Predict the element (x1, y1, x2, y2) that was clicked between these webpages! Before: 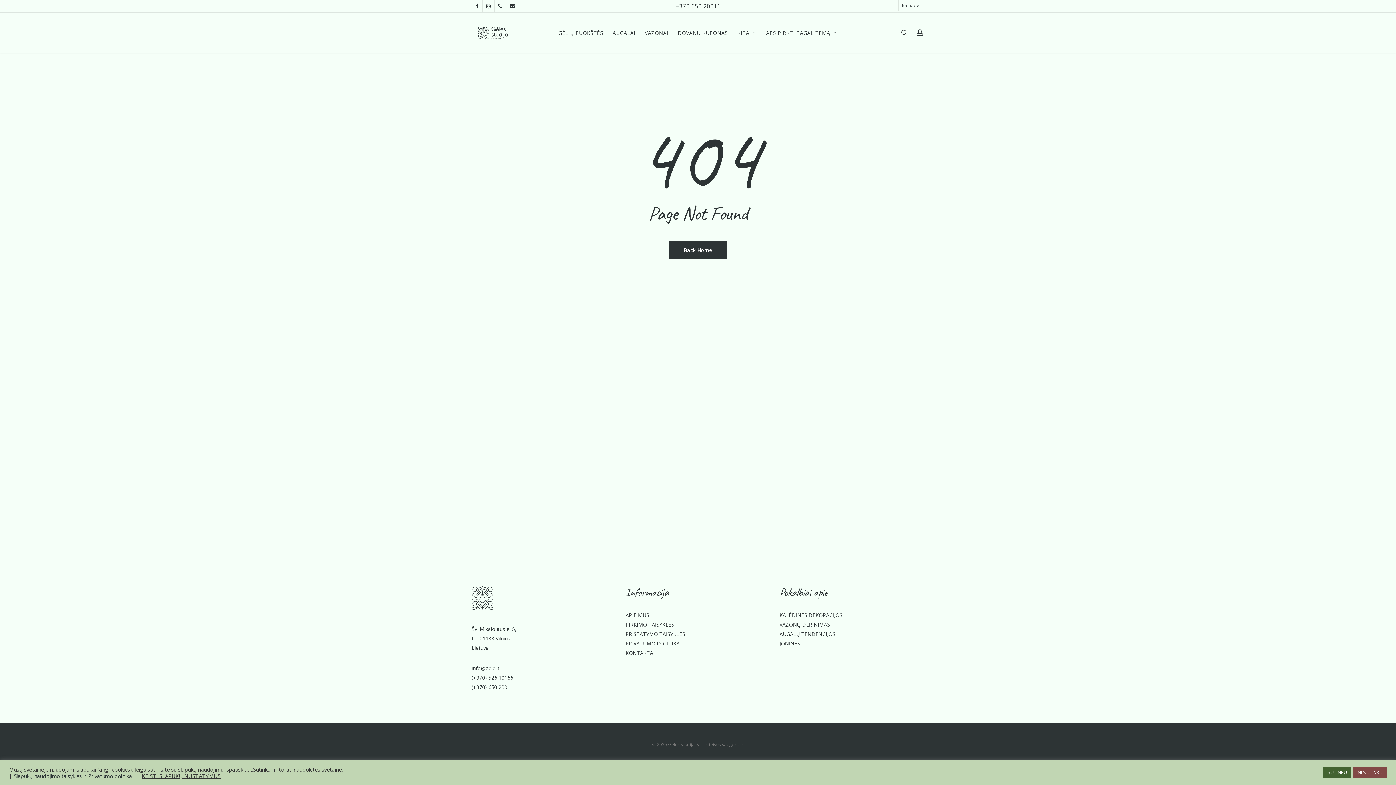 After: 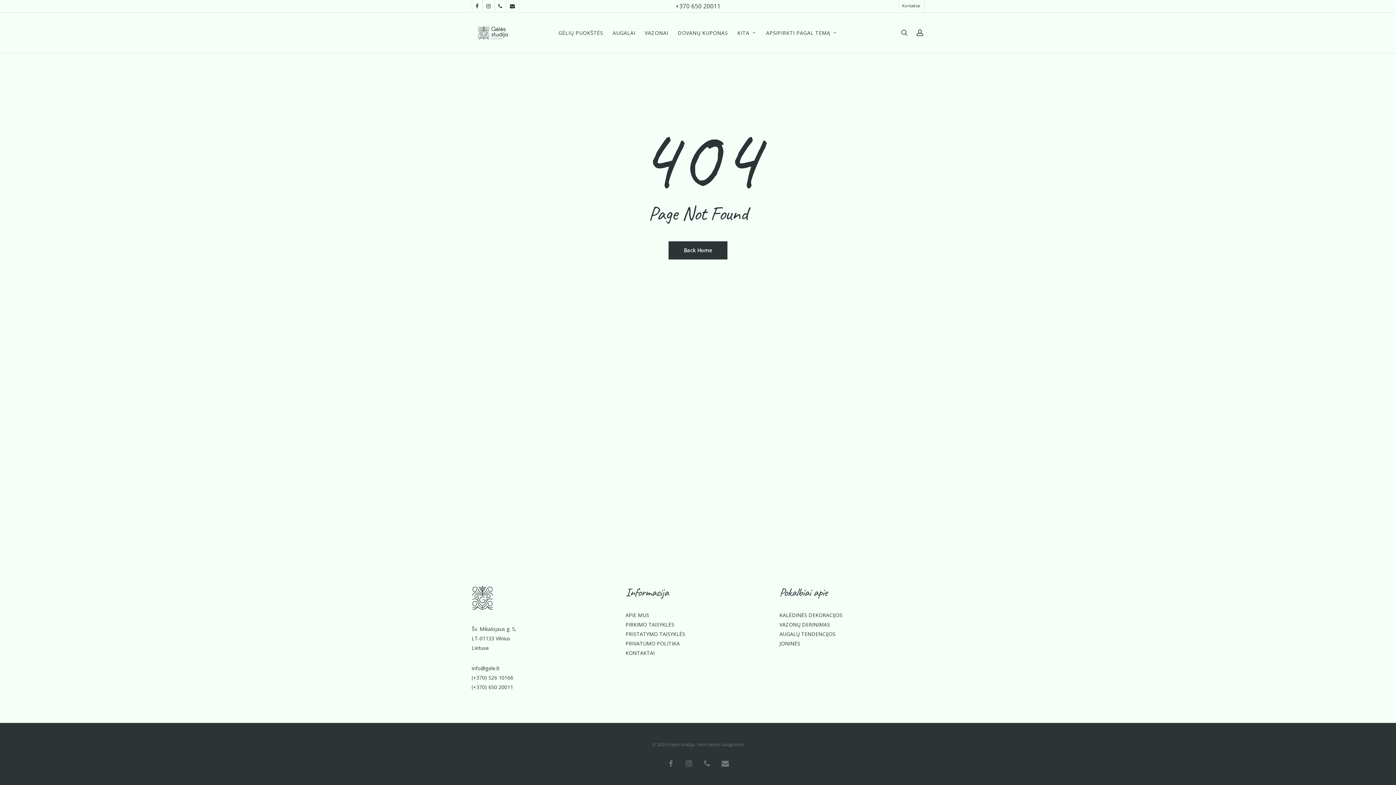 Action: label: NESUTINKU bbox: (1353, 767, 1387, 778)